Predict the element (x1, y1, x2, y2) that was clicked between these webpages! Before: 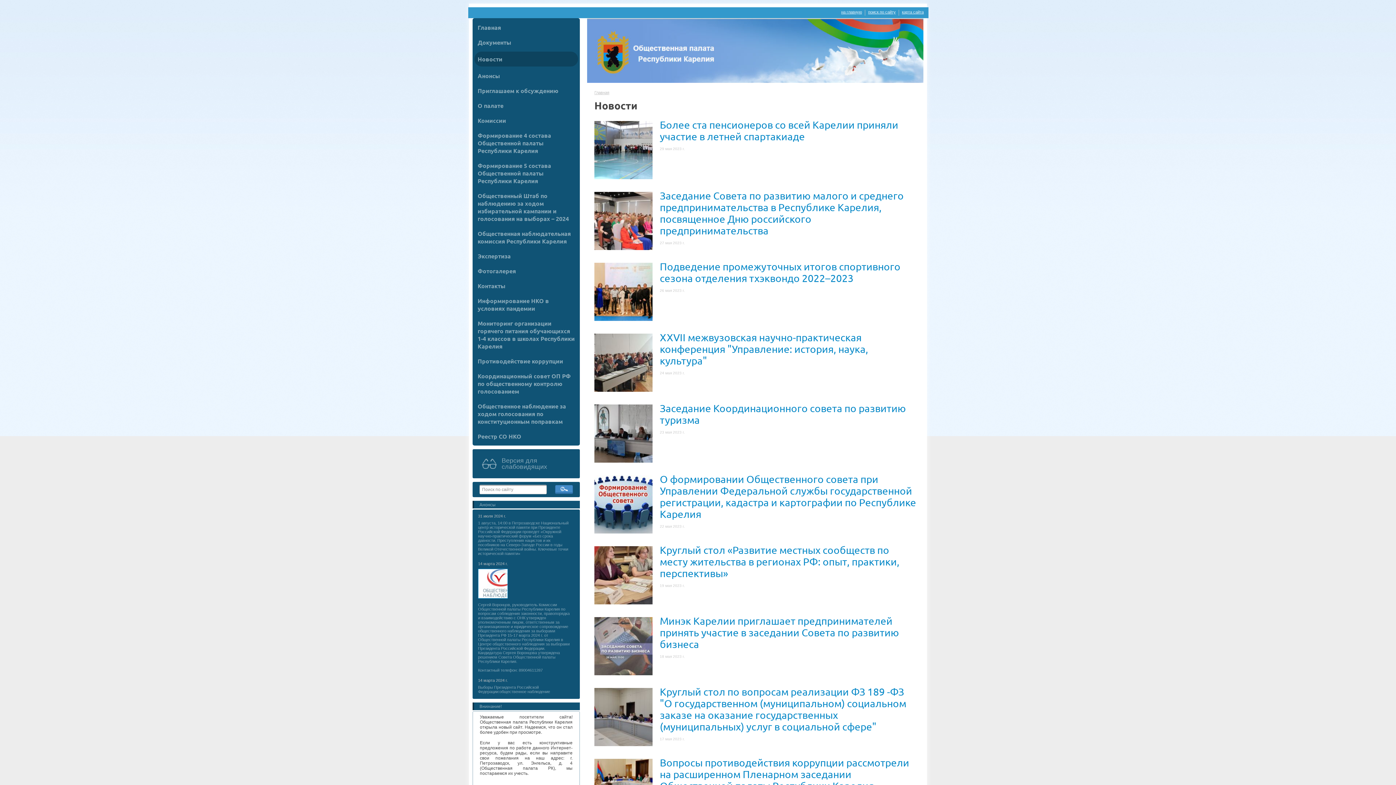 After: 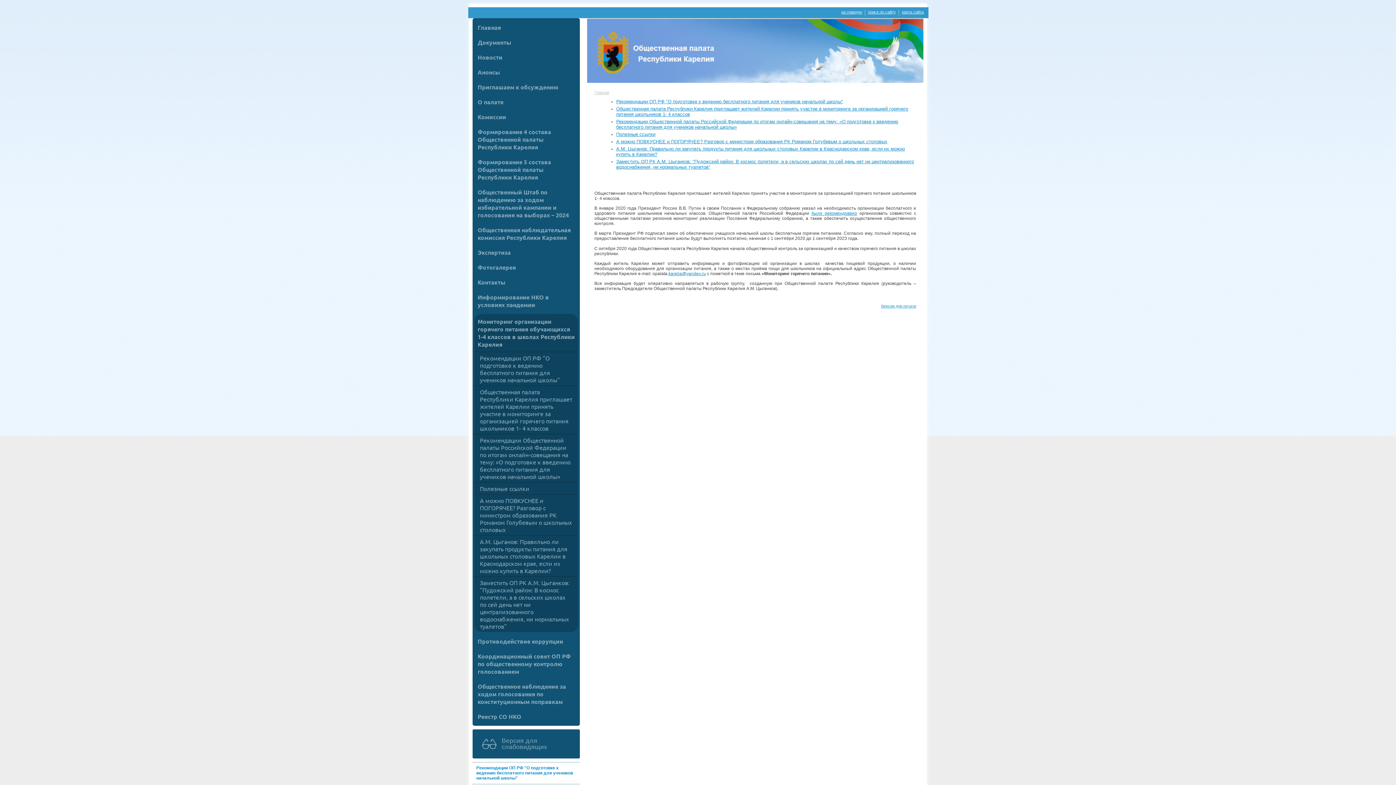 Action: bbox: (474, 316, 578, 353) label: Мониторинг организации горячего питания обучающихся 1-4 классов в школах Республики Карелия